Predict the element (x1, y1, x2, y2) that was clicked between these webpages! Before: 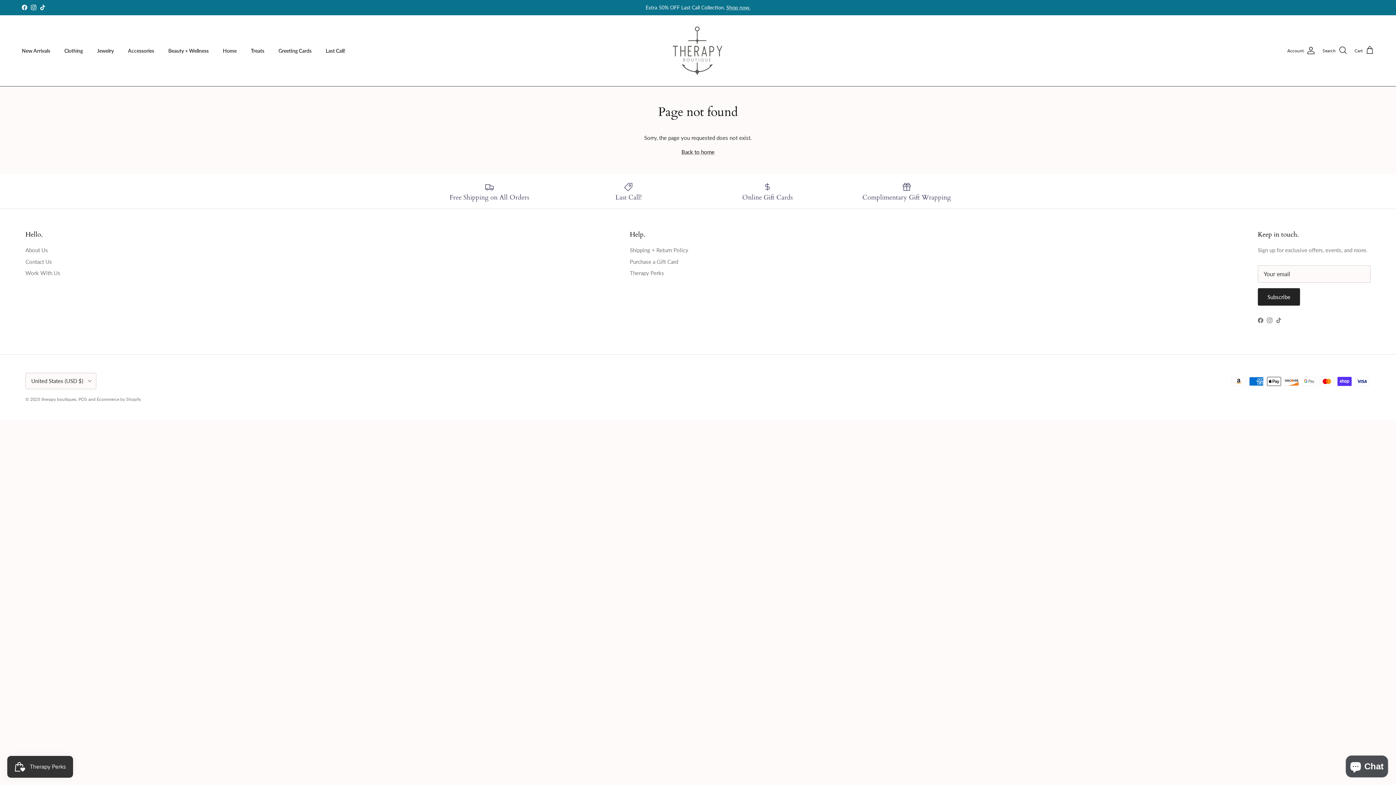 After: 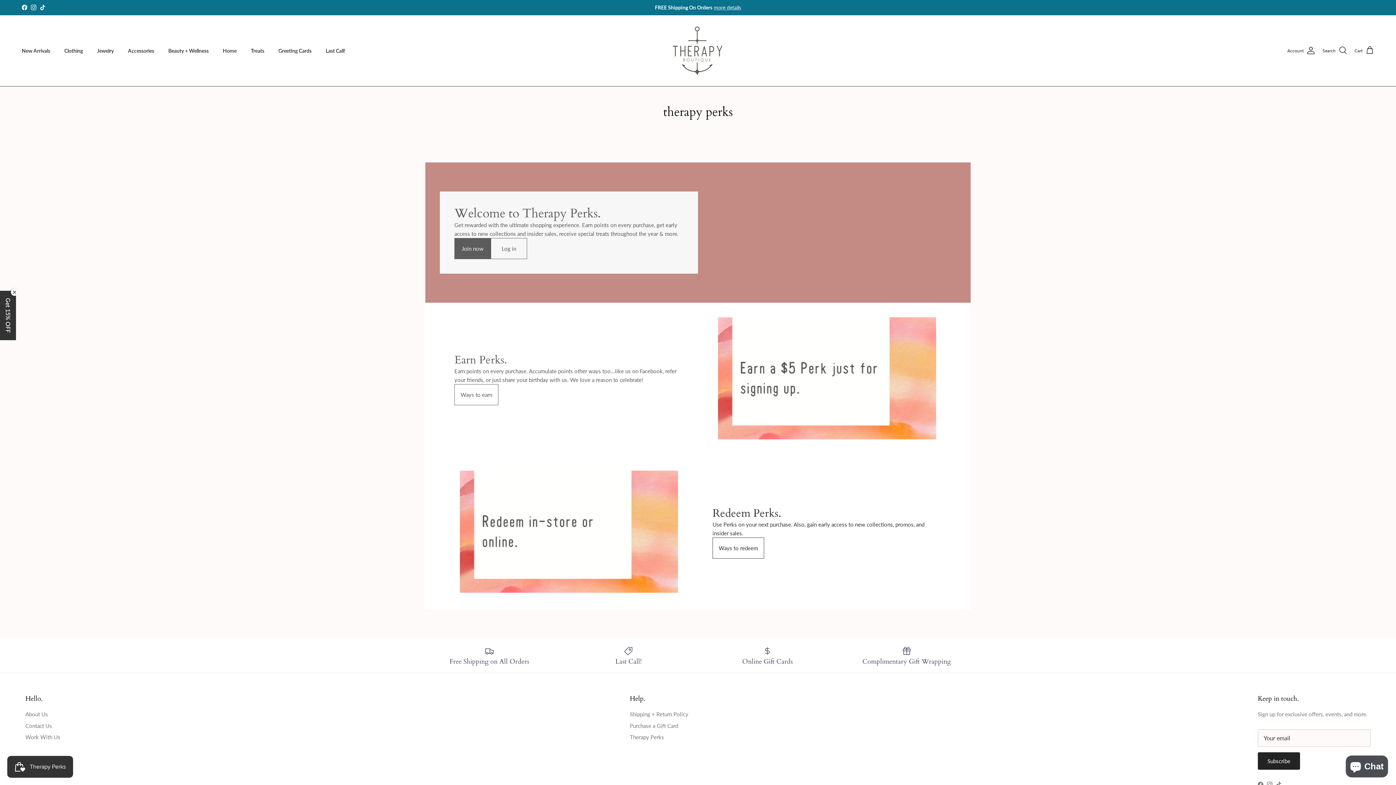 Action: bbox: (630, 269, 664, 276) label: Therapy Perks